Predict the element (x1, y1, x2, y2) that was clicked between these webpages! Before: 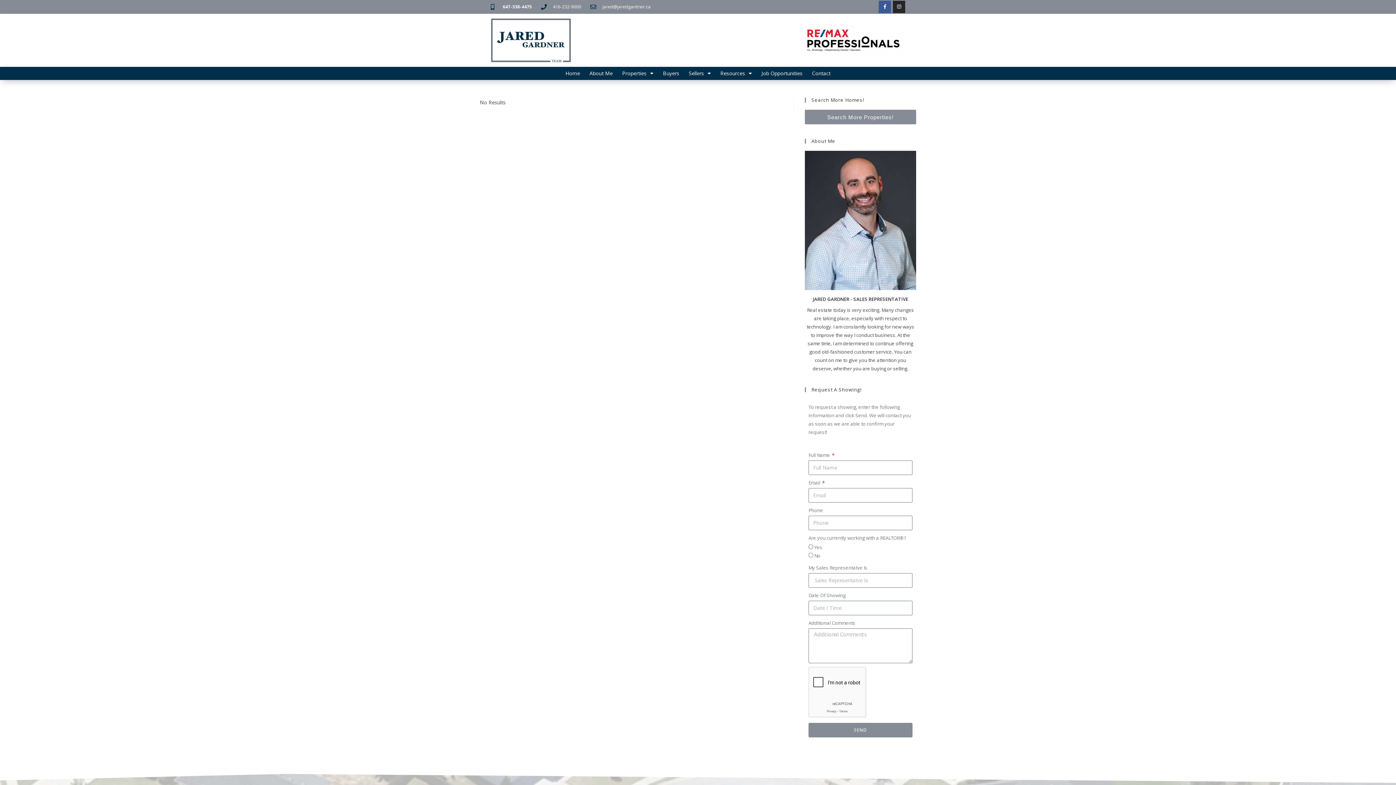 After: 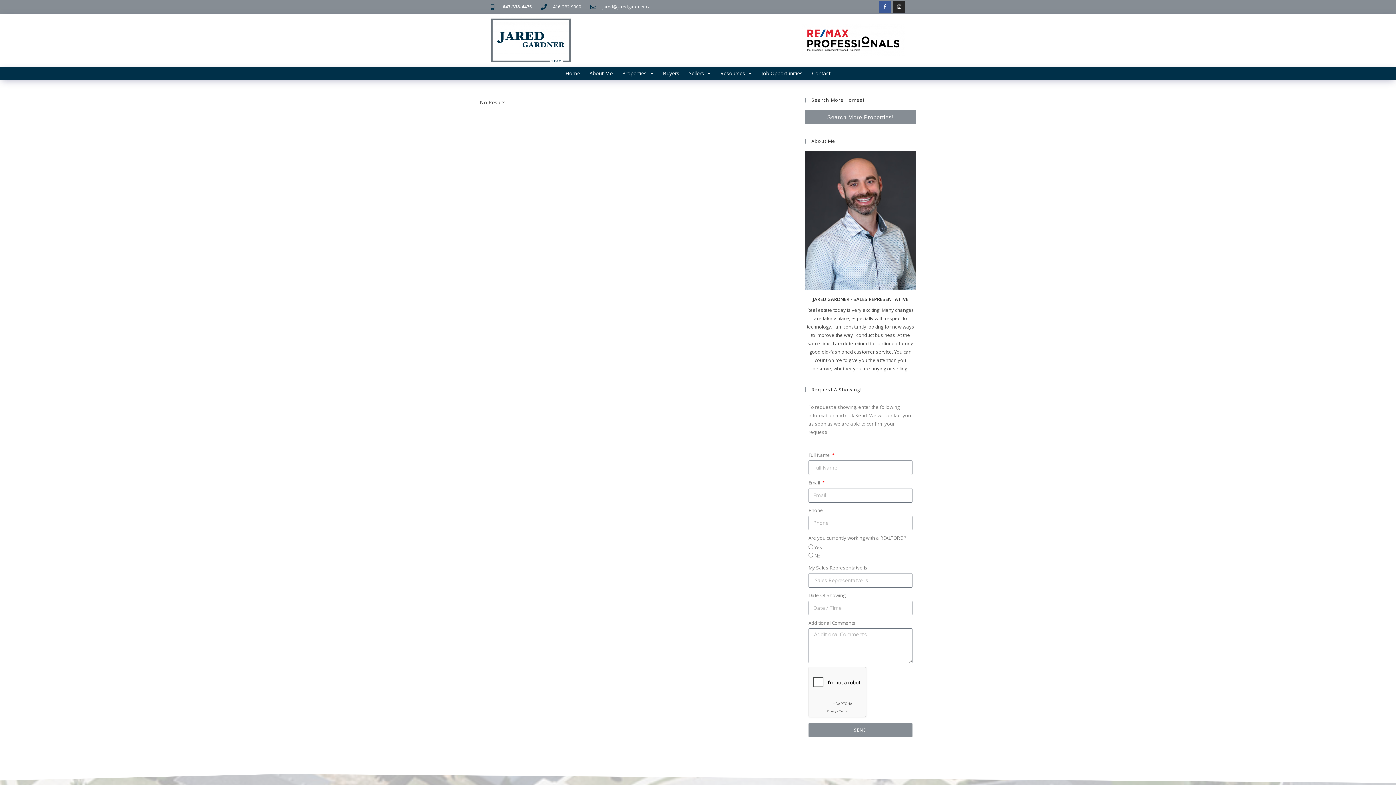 Action: bbox: (590, 3, 650, 10) label: jared@jaredgardner.ca